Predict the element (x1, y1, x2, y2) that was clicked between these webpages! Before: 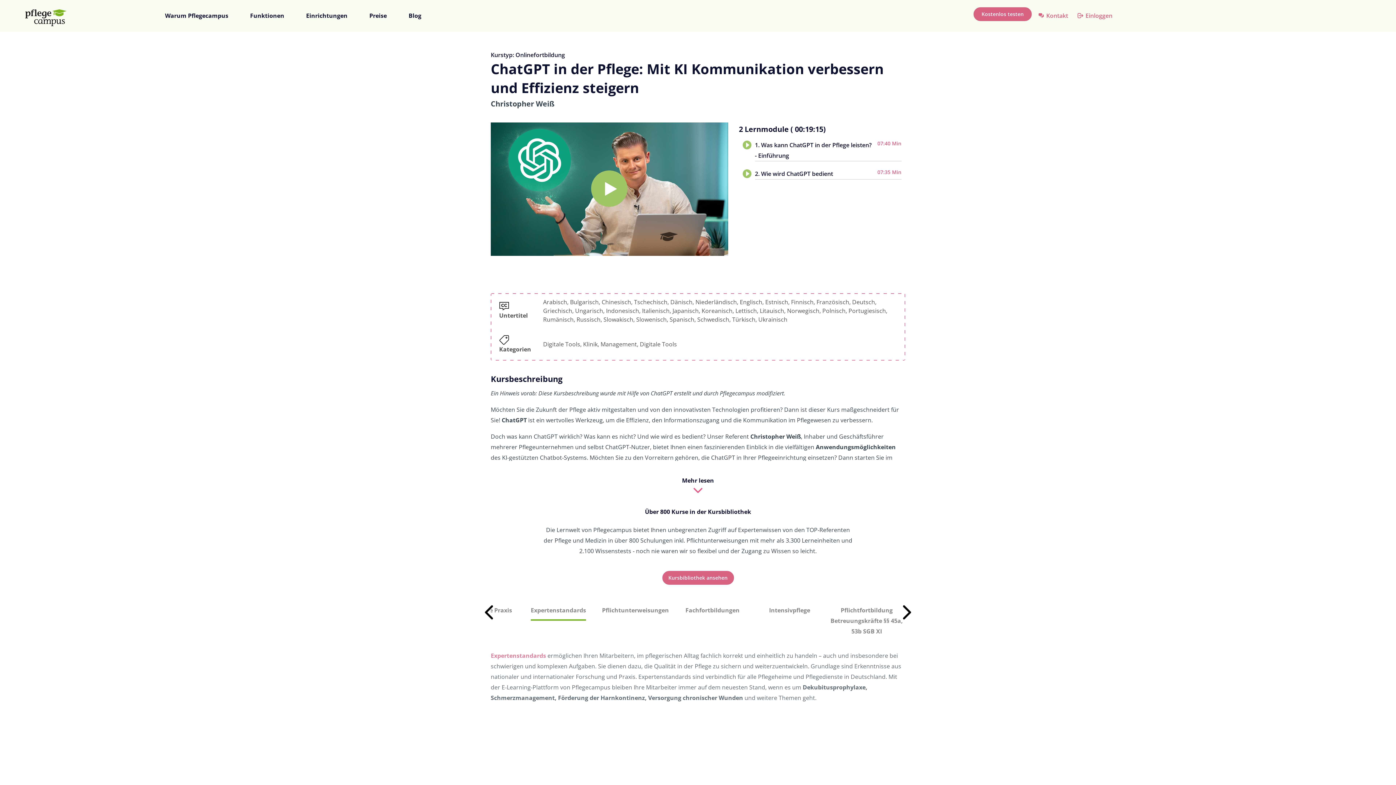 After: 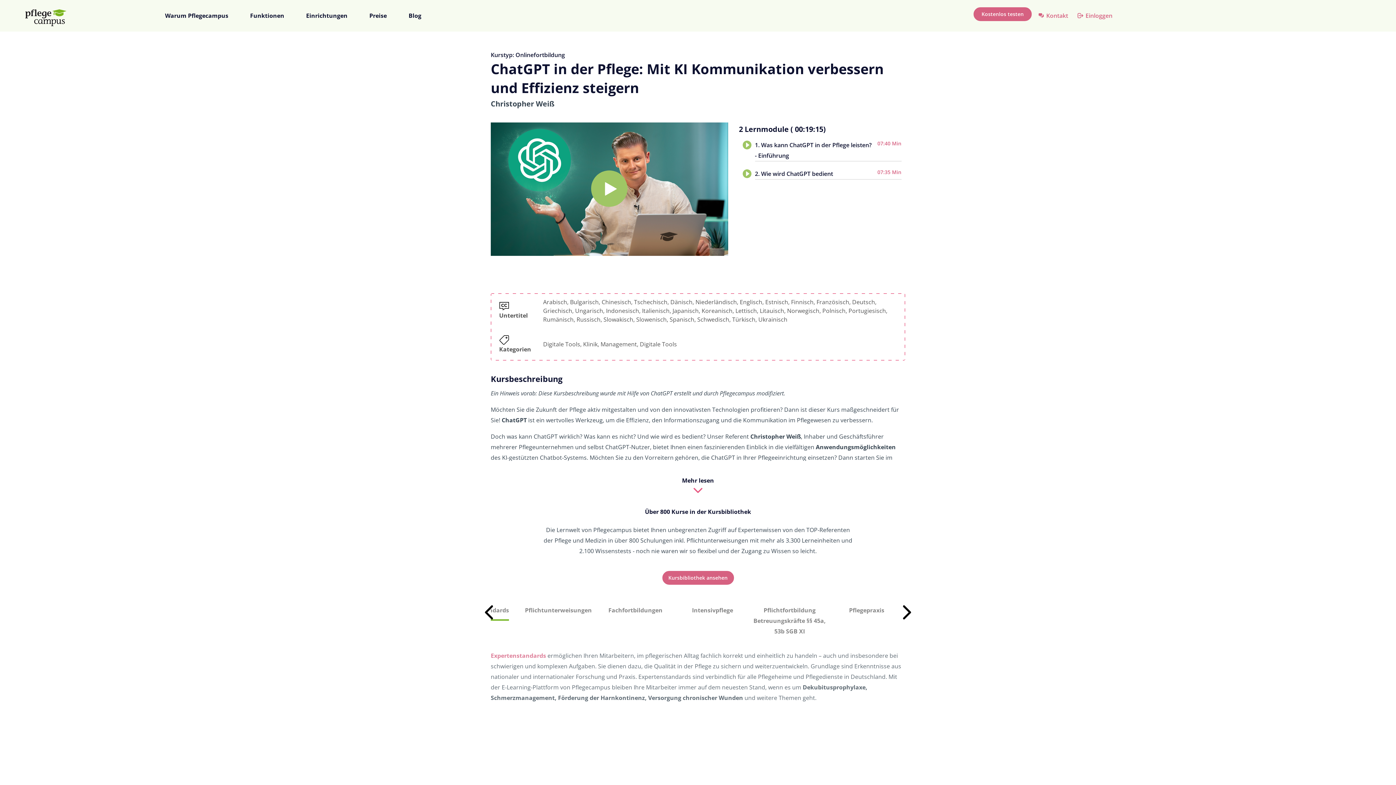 Action: label: Next bbox: (900, 605, 914, 620)